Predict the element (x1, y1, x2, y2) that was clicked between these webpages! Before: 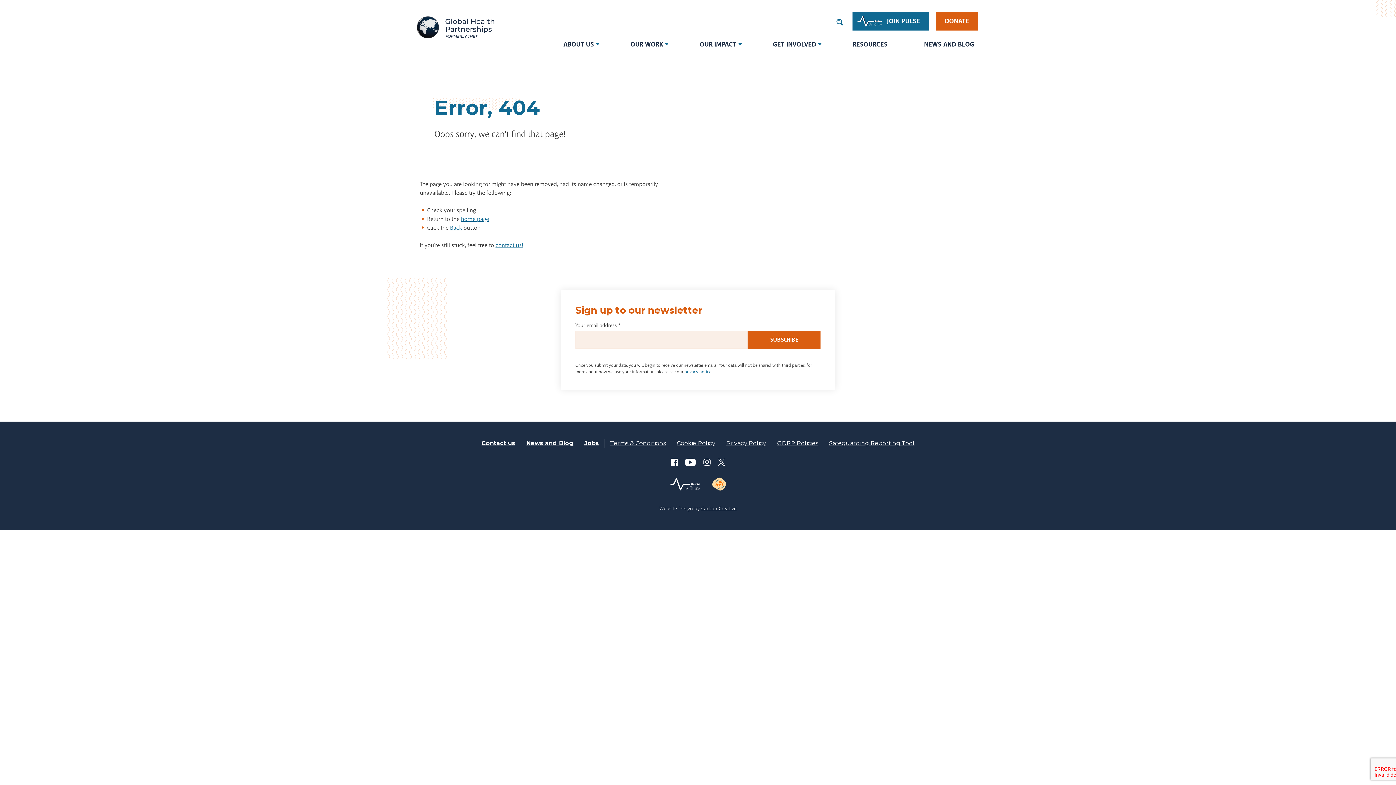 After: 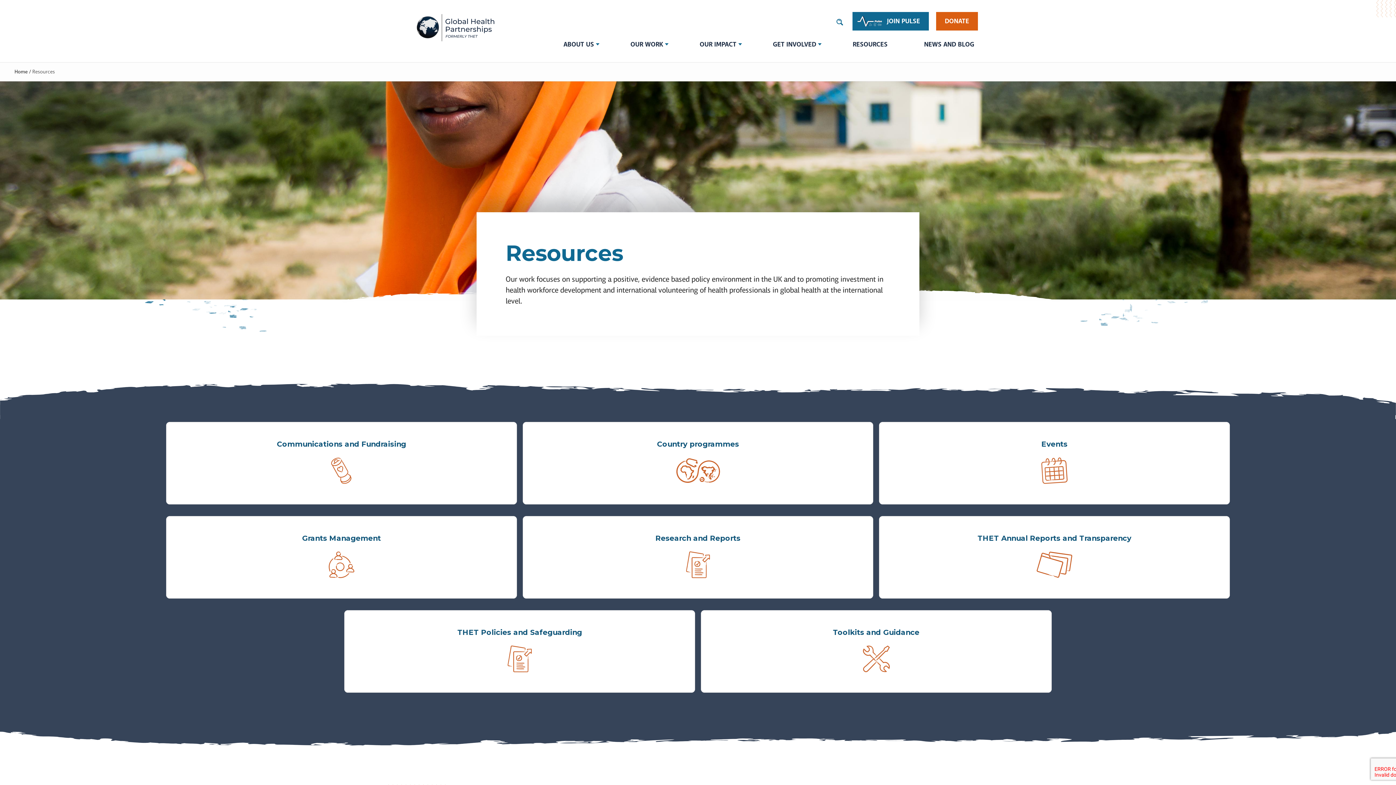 Action: bbox: (849, 35, 891, 53) label: RESOURCES